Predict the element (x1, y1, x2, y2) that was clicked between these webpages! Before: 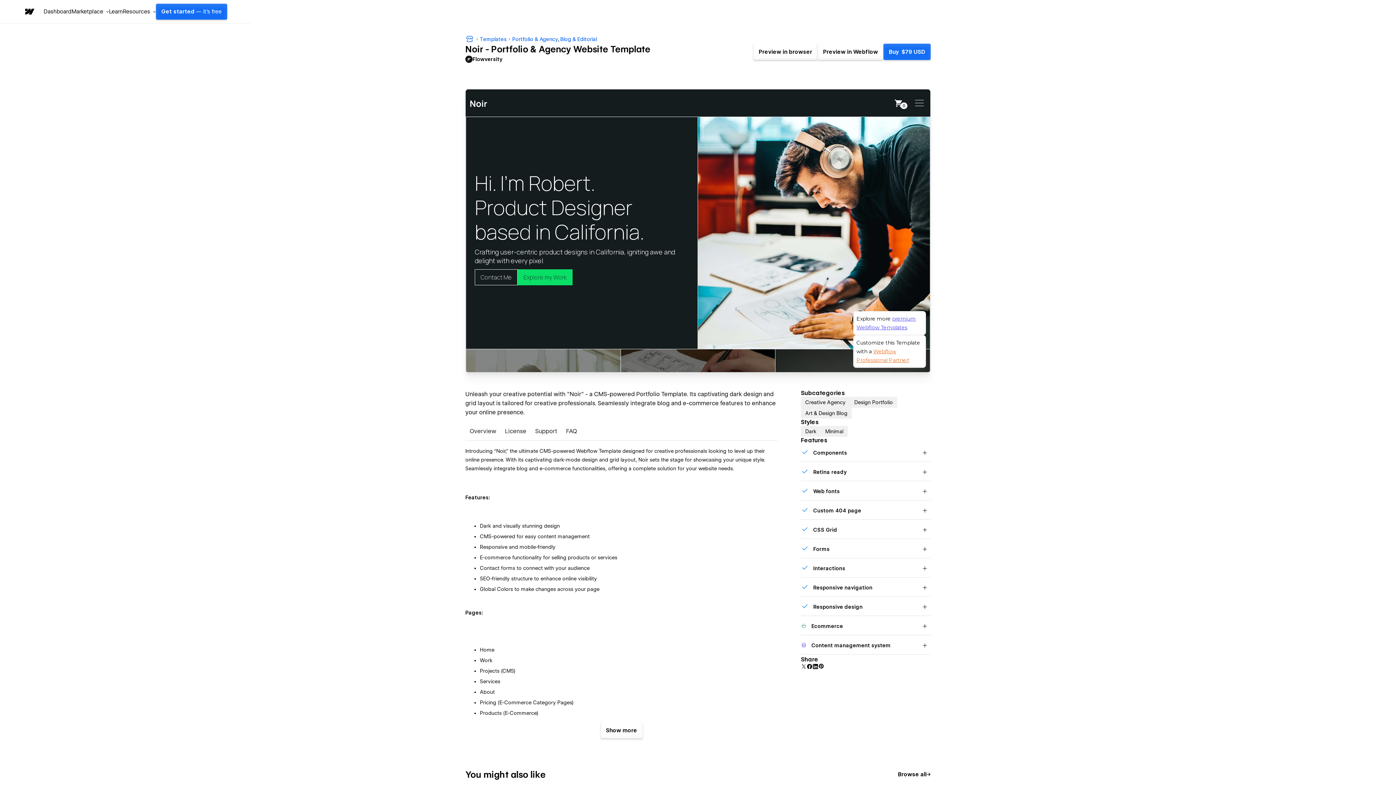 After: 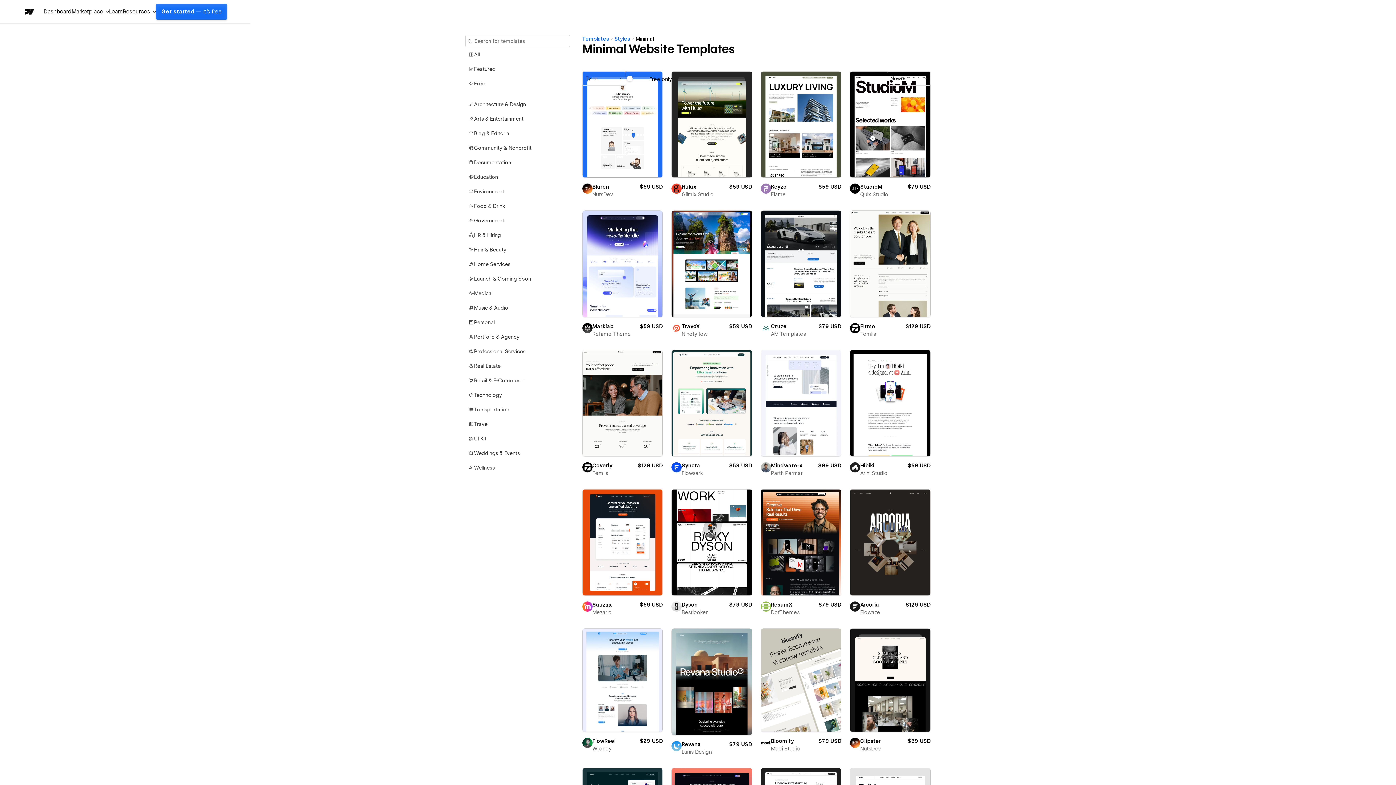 Action: label: Minimal bbox: (821, 426, 848, 437)